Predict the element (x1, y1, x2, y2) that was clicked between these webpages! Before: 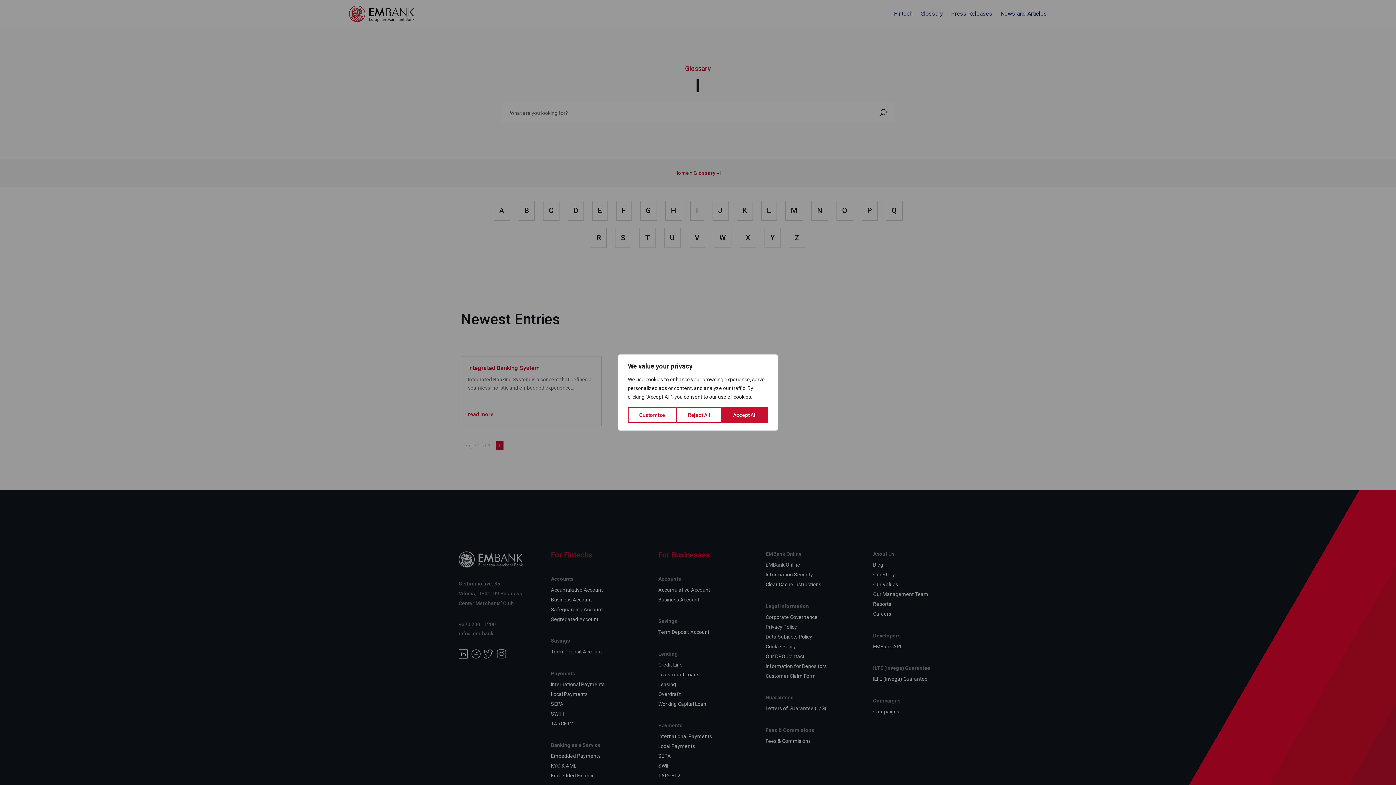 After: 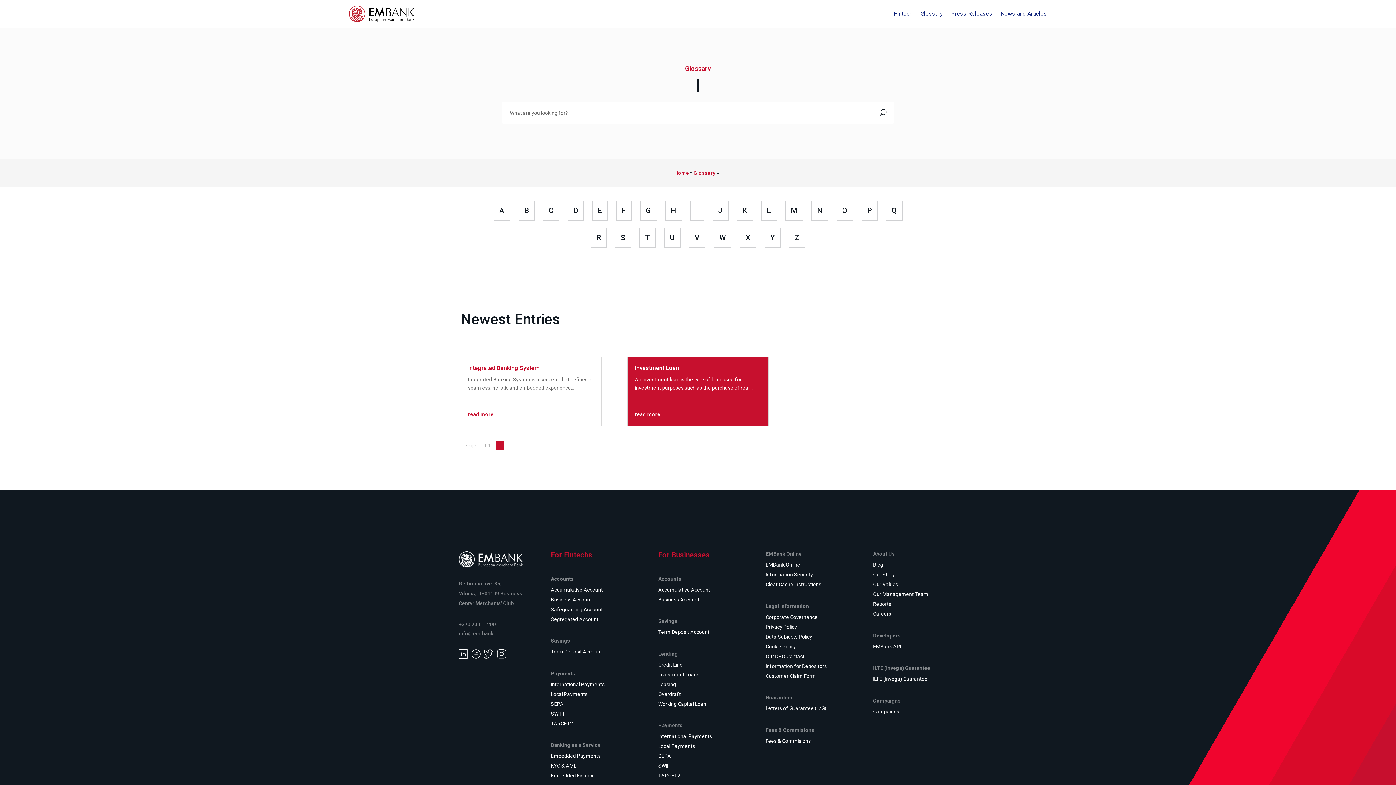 Action: bbox: (676, 407, 721, 423) label: Reject All